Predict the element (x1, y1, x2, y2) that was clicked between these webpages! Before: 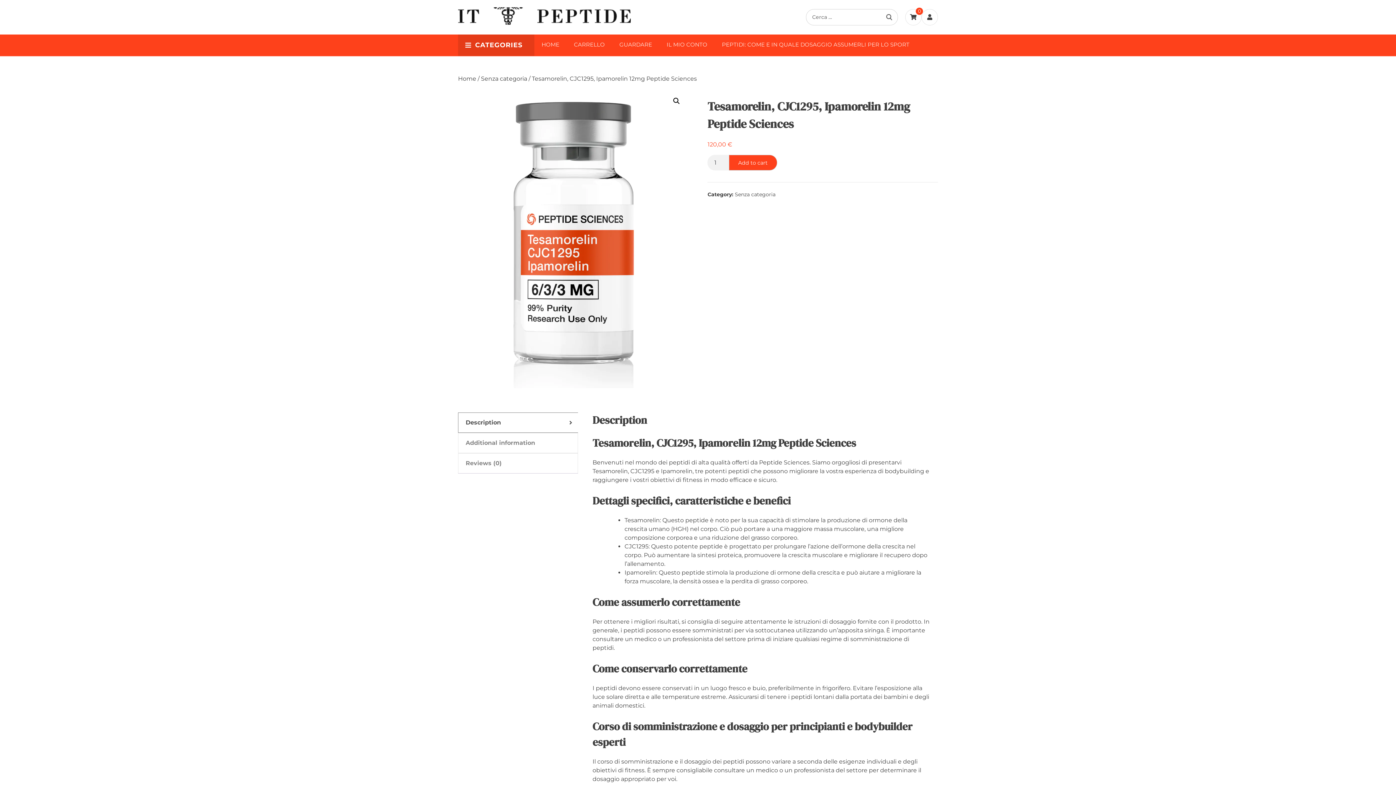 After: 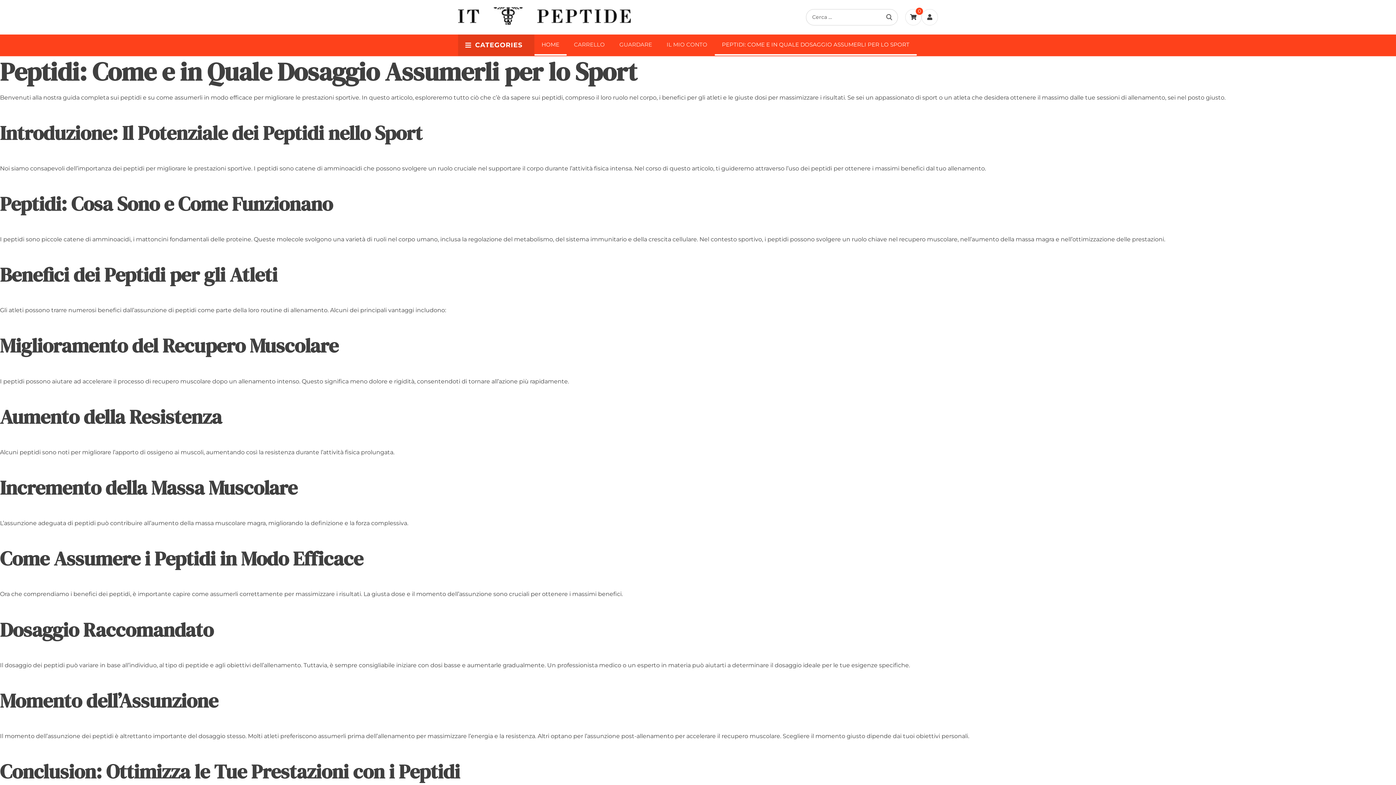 Action: bbox: (714, 34, 916, 54) label: PEPTIDI: COME E IN QUALE DOSAGGIO ASSUMERLI PER LO SPORT